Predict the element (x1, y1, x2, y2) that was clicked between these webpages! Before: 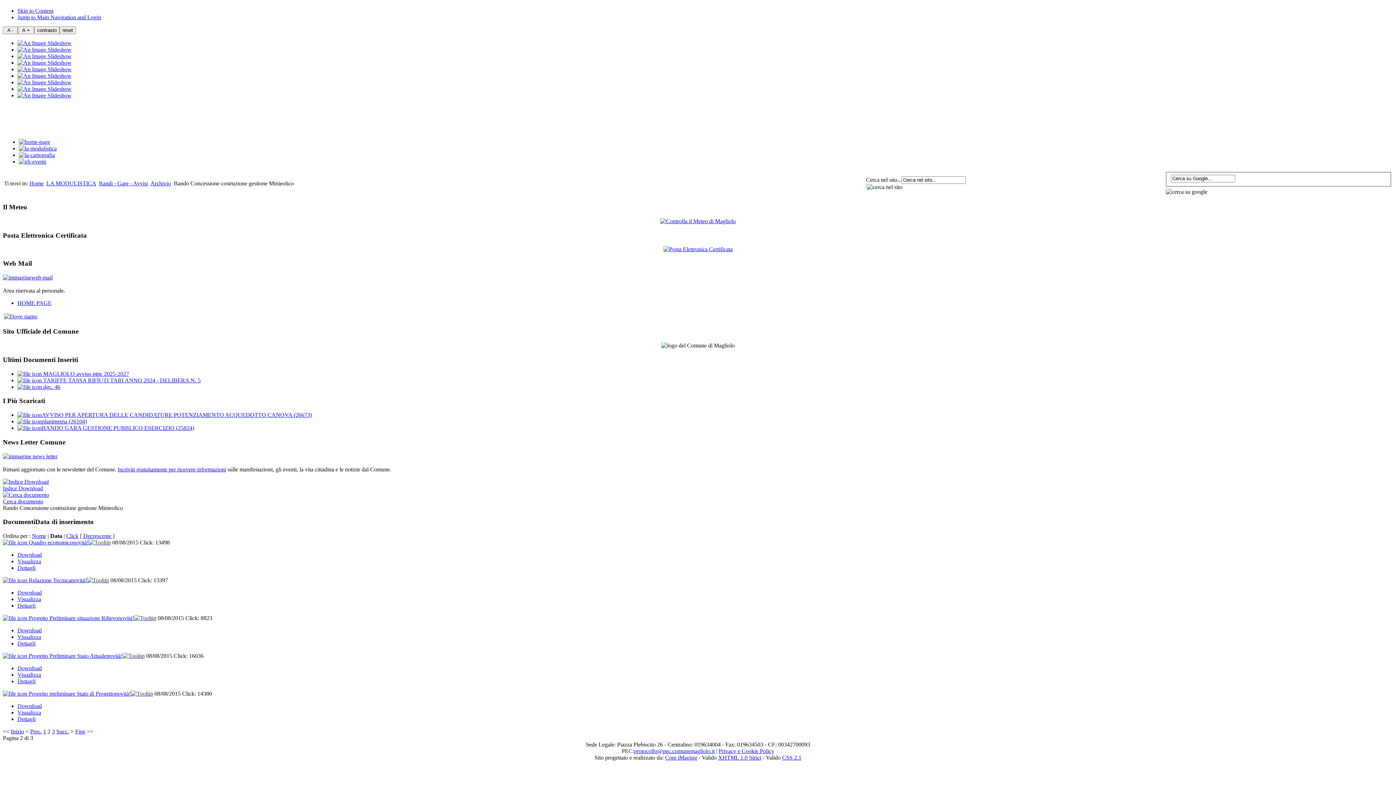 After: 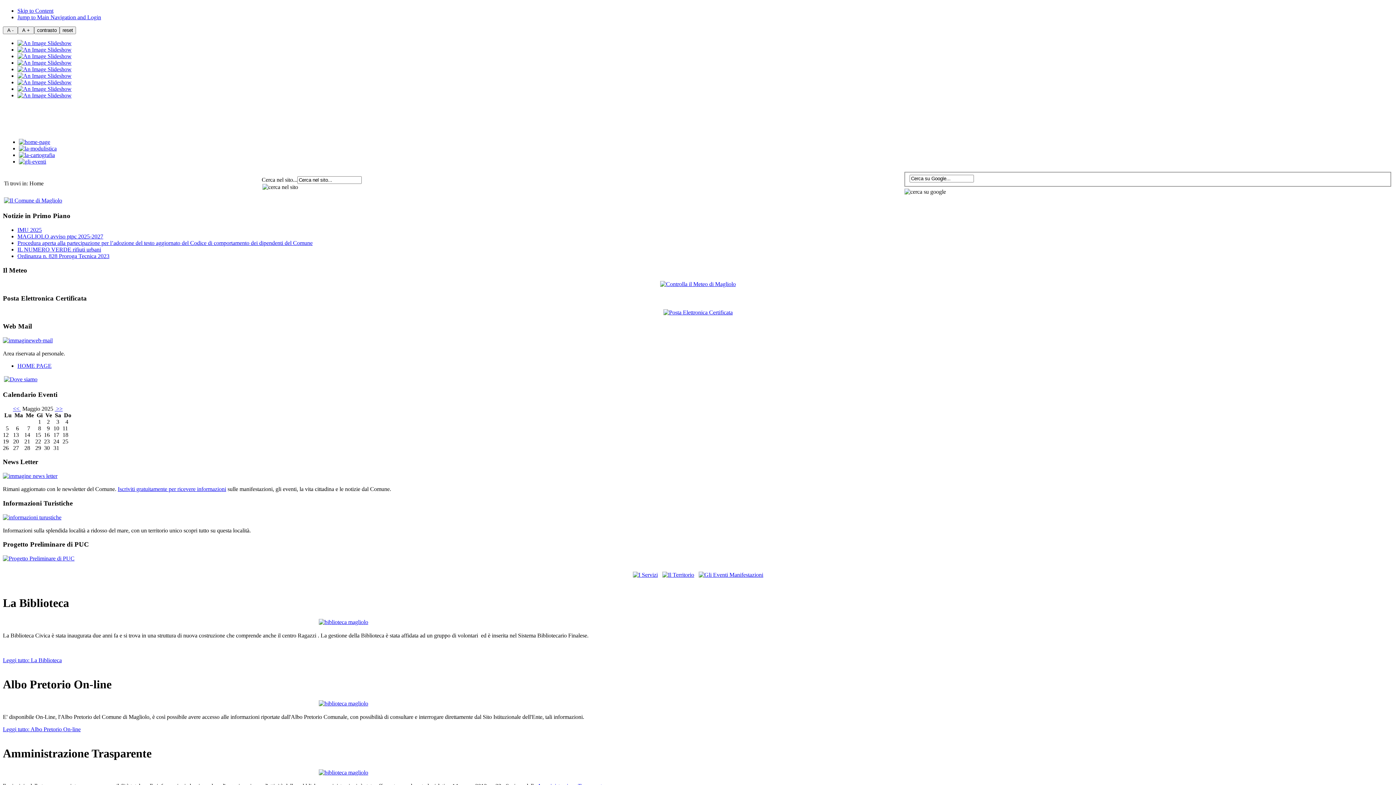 Action: bbox: (665, 754, 697, 761) label: Core iMaging